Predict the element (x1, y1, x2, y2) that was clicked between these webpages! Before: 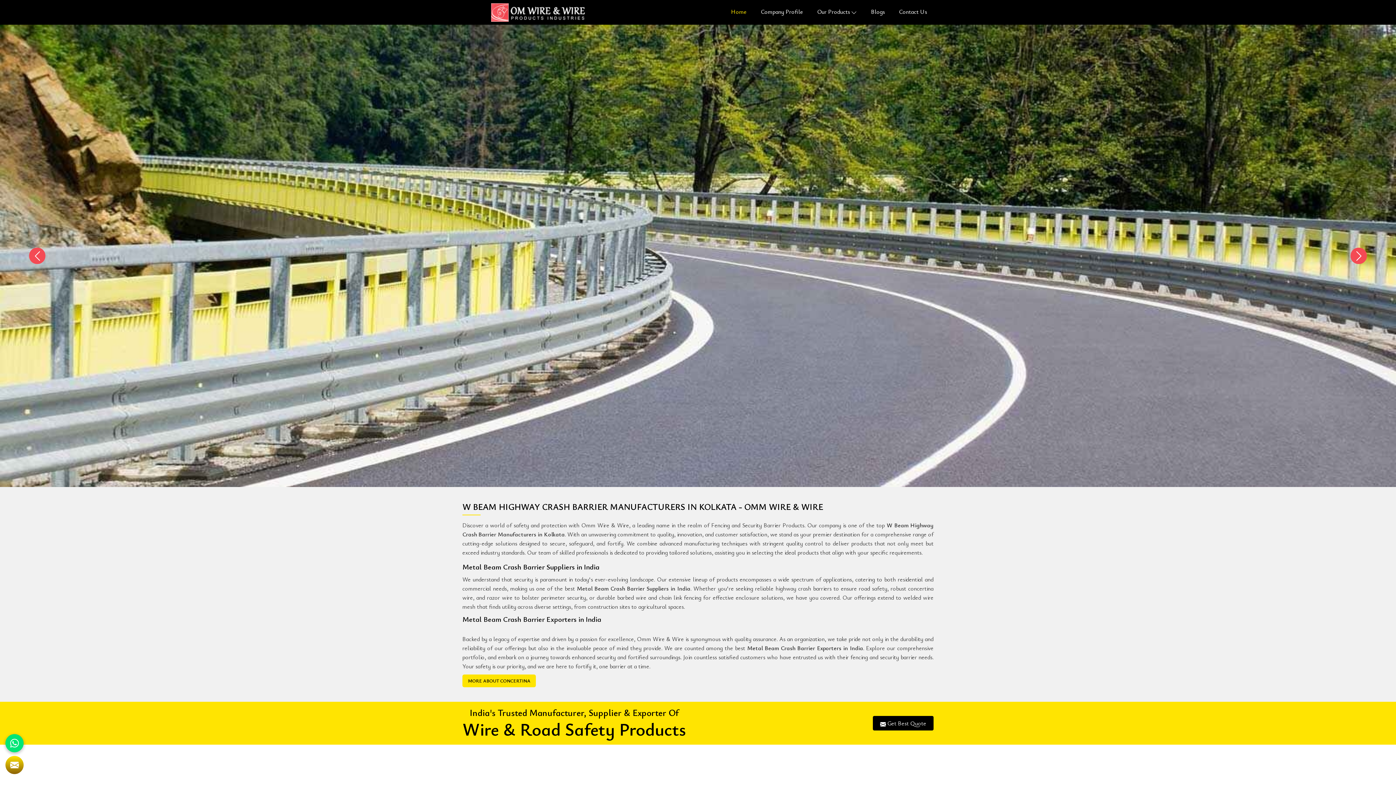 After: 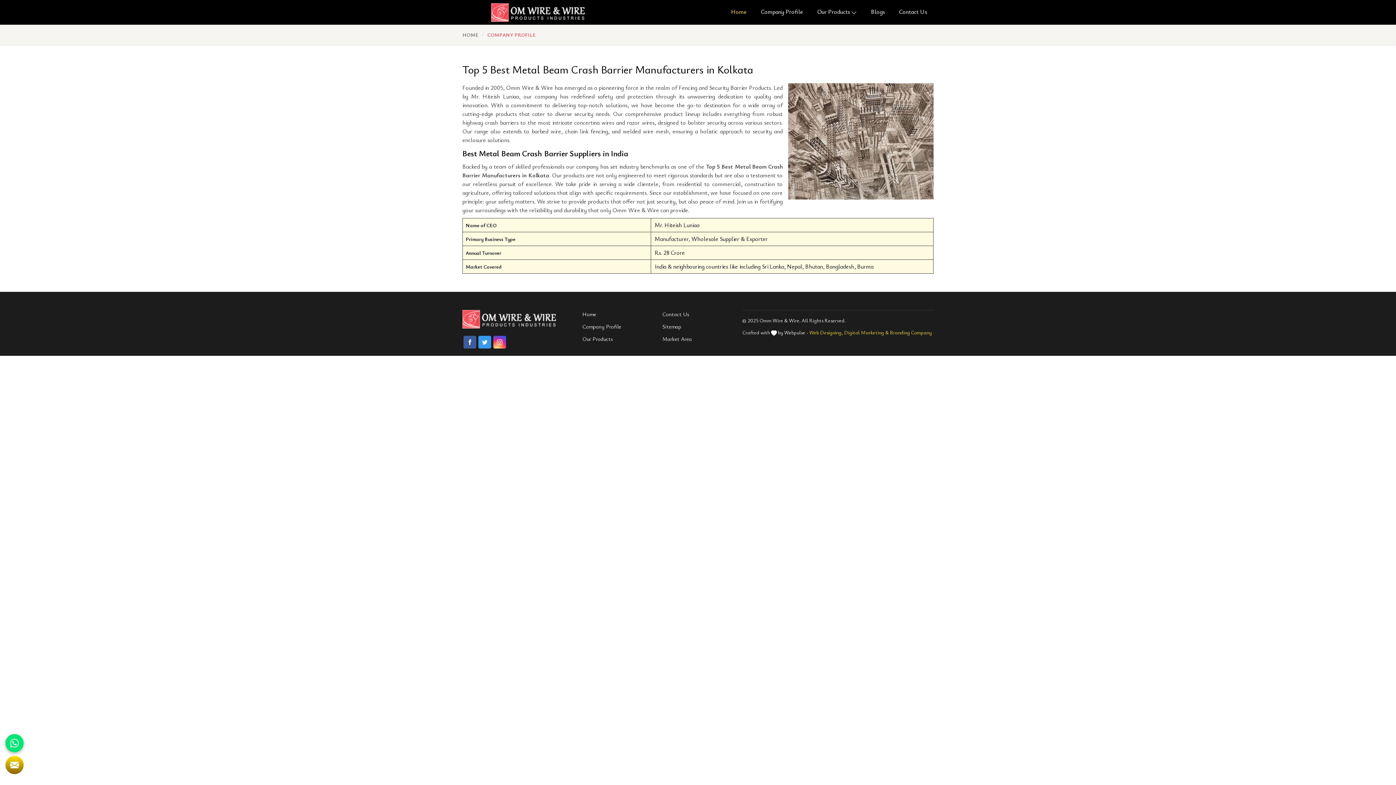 Action: bbox: (462, 674, 536, 687) label: MORE ABOUT CONCERTINA